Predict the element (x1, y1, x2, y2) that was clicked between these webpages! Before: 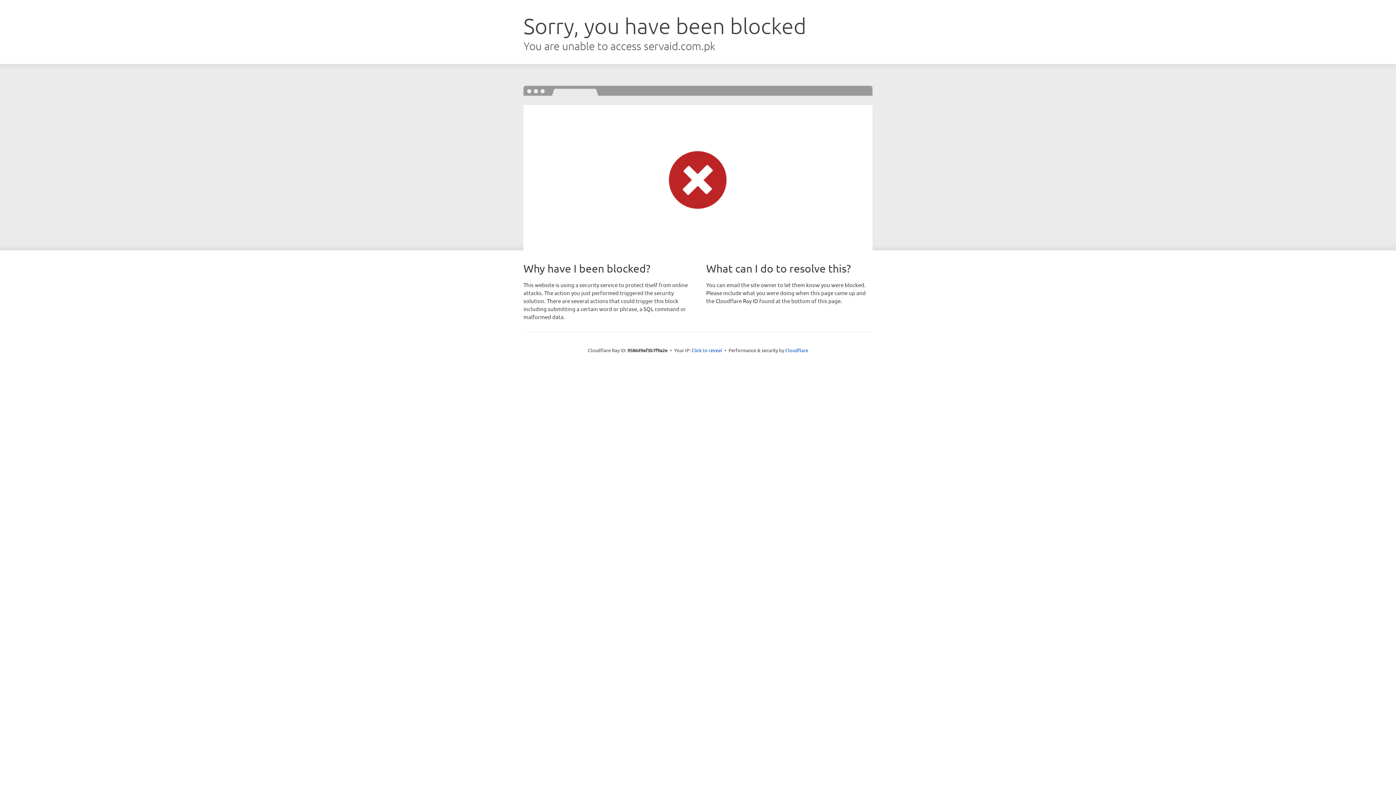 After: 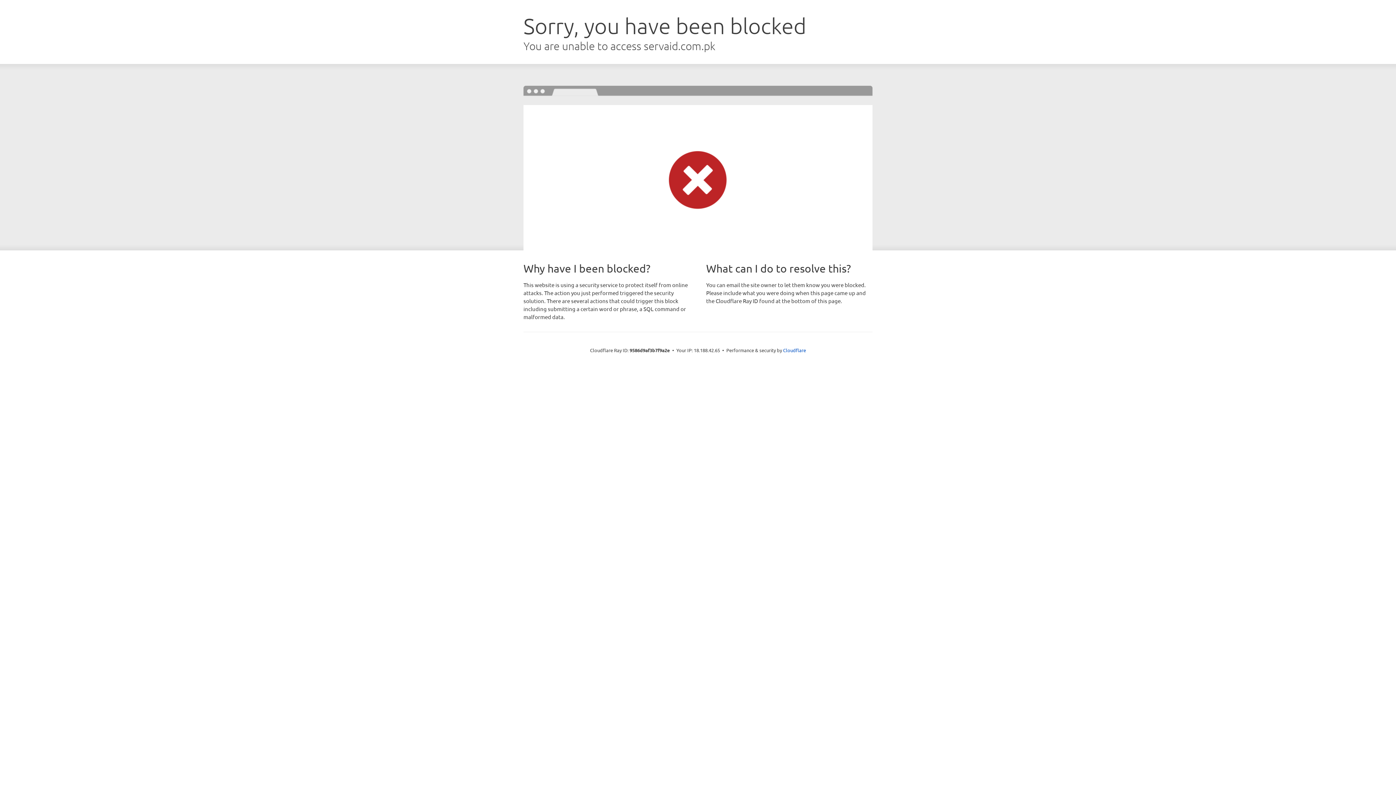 Action: bbox: (691, 346, 722, 353) label: Click to reveal